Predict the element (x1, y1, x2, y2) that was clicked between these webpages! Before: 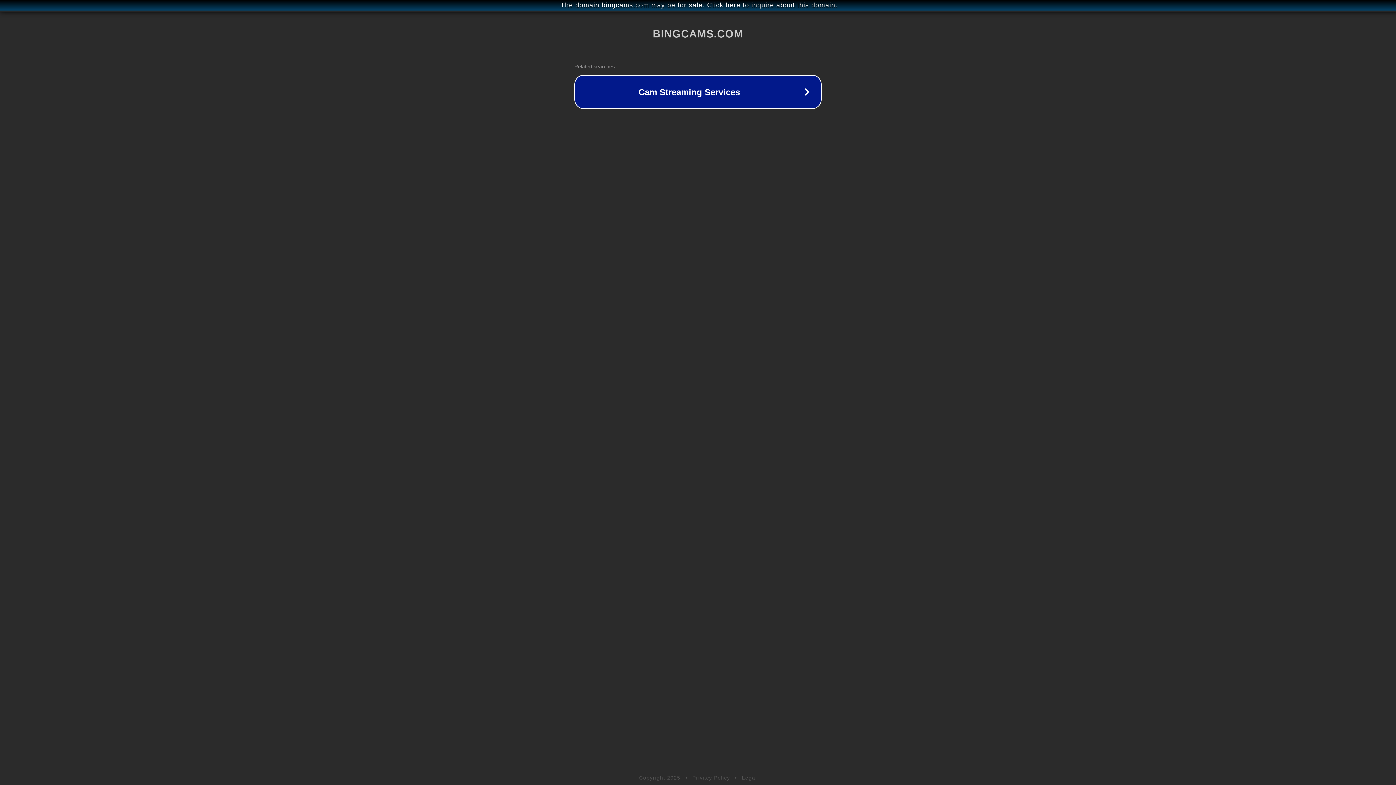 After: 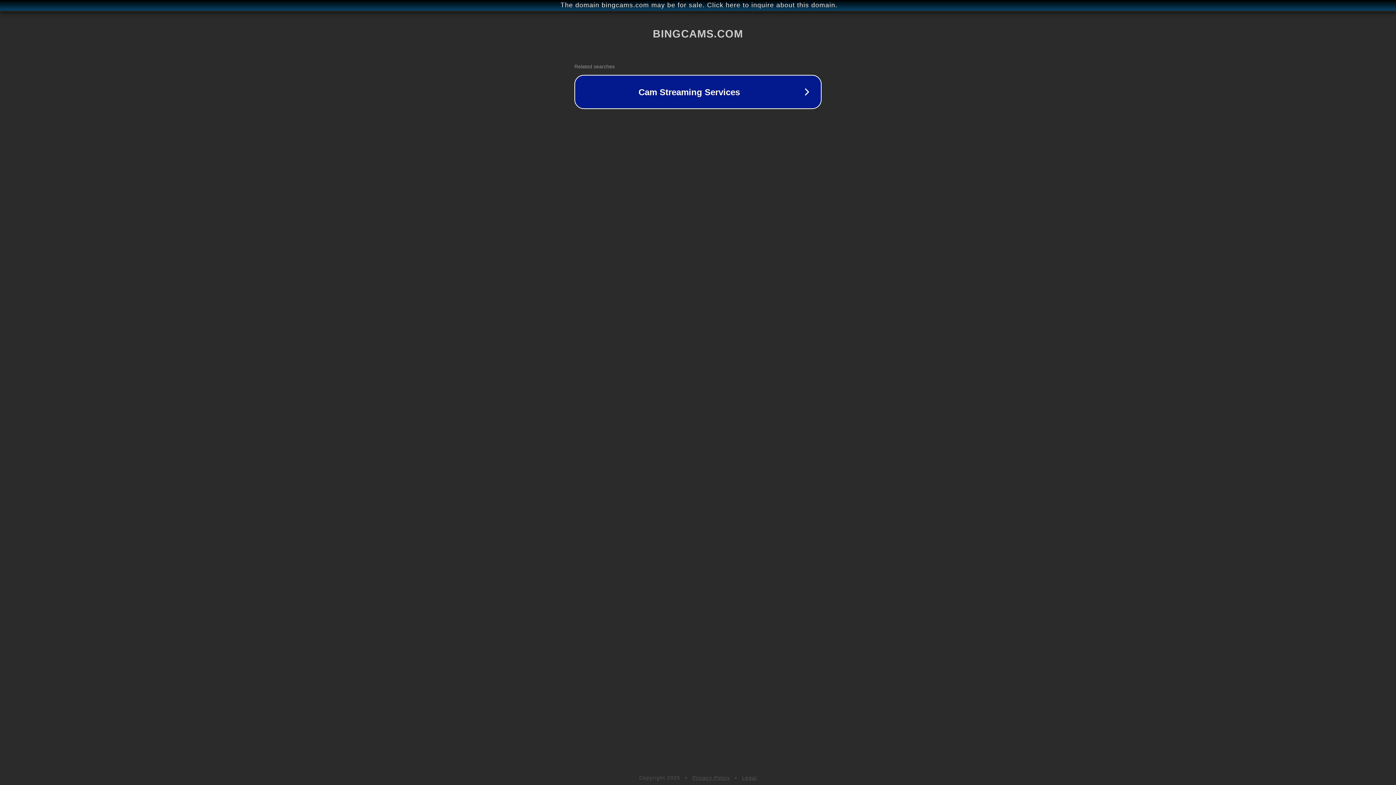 Action: bbox: (692, 775, 730, 781) label: Privacy Policy